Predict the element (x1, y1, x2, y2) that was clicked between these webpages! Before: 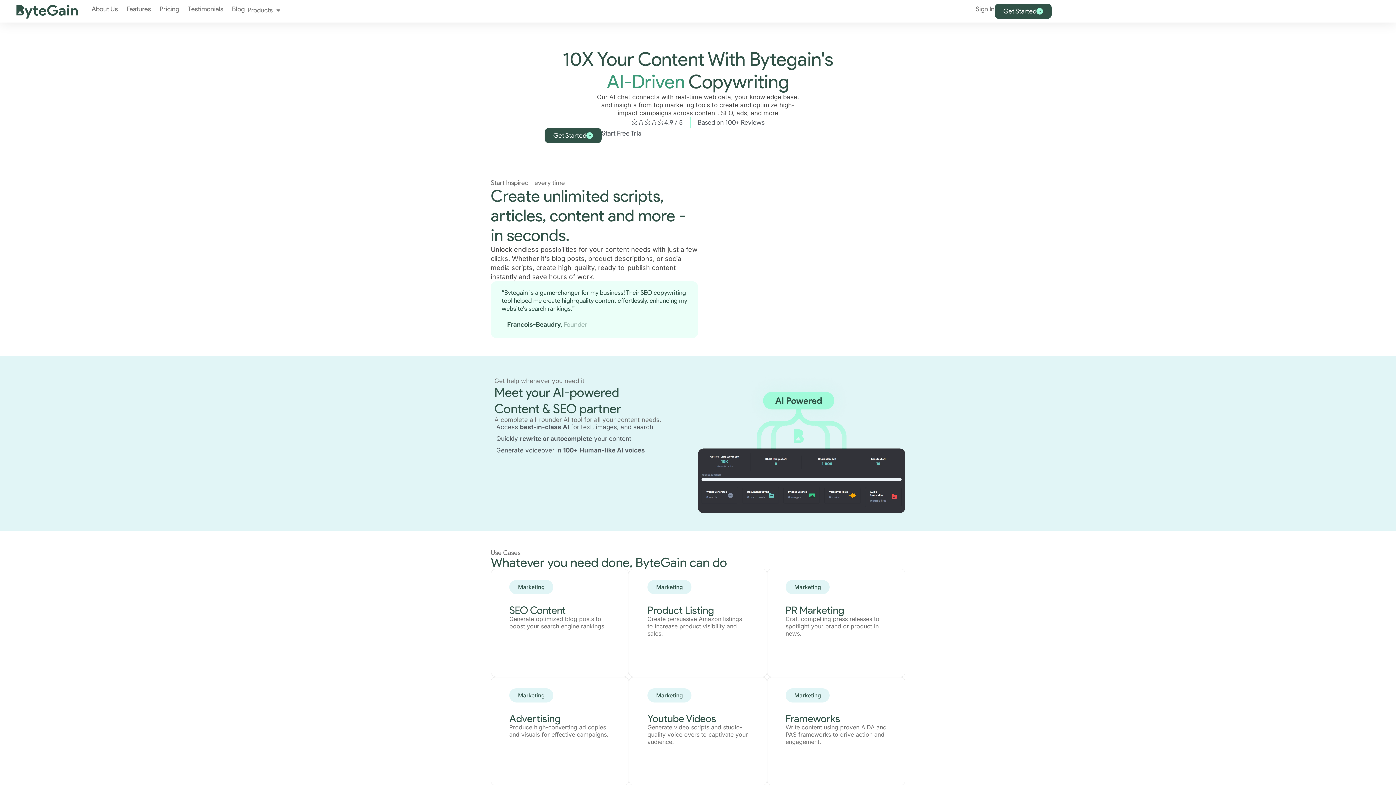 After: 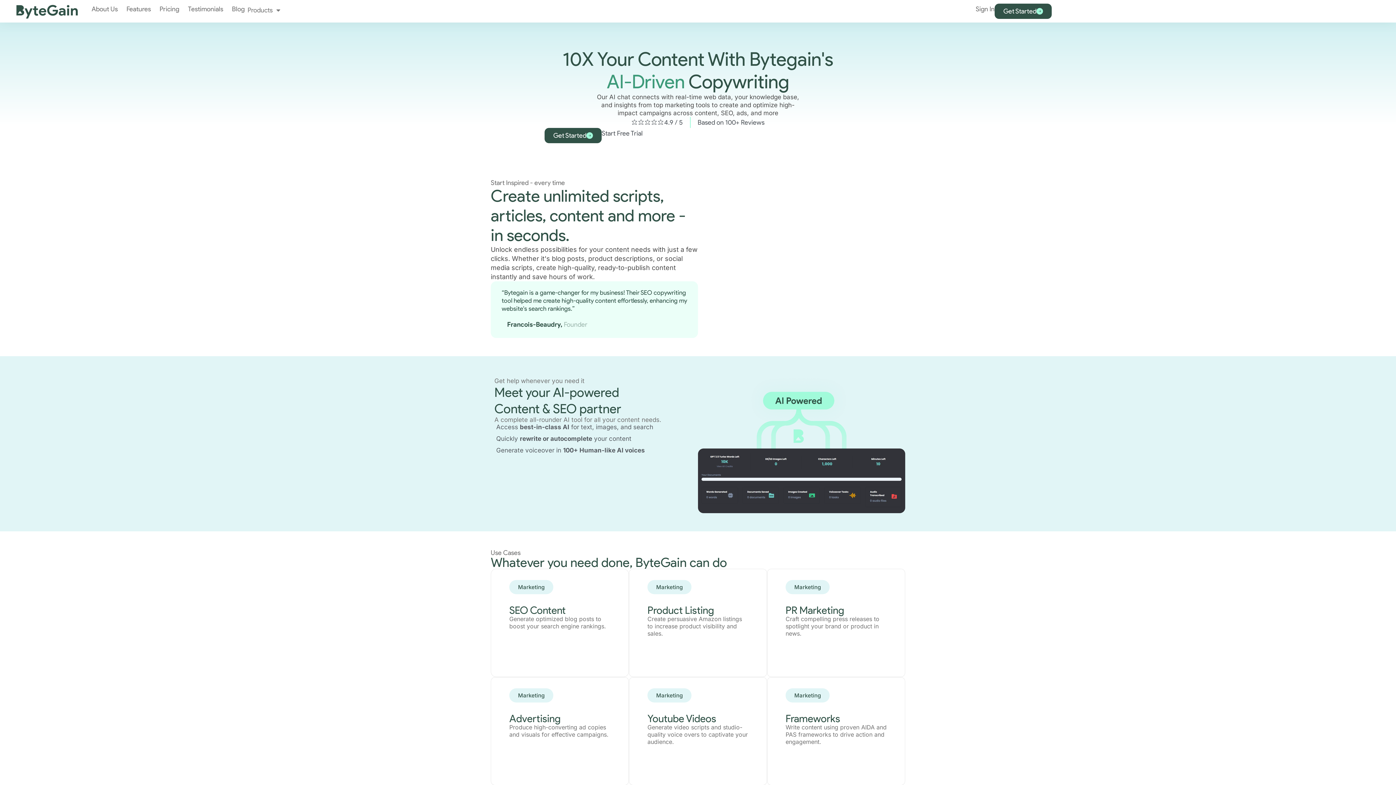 Action: label: Marketing bbox: (647, 580, 691, 594)